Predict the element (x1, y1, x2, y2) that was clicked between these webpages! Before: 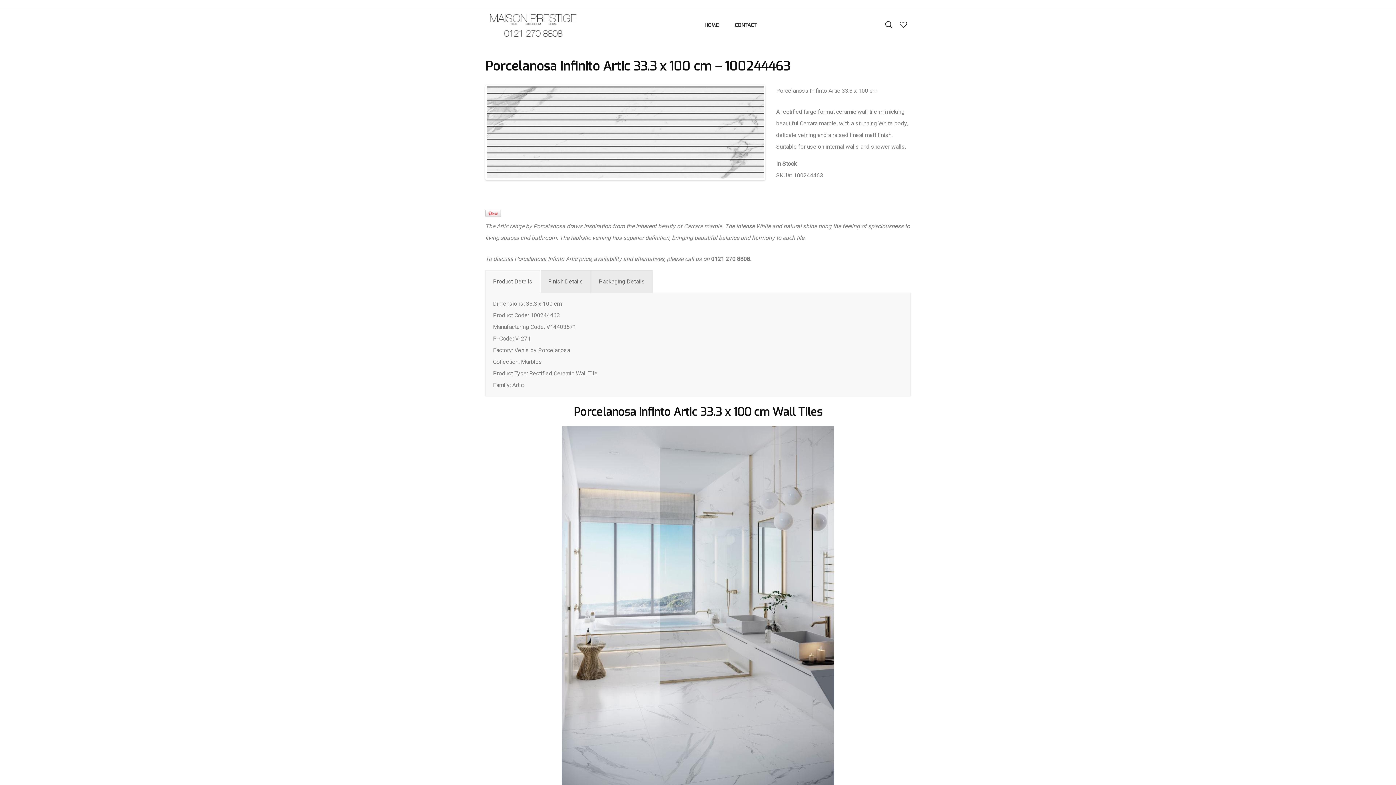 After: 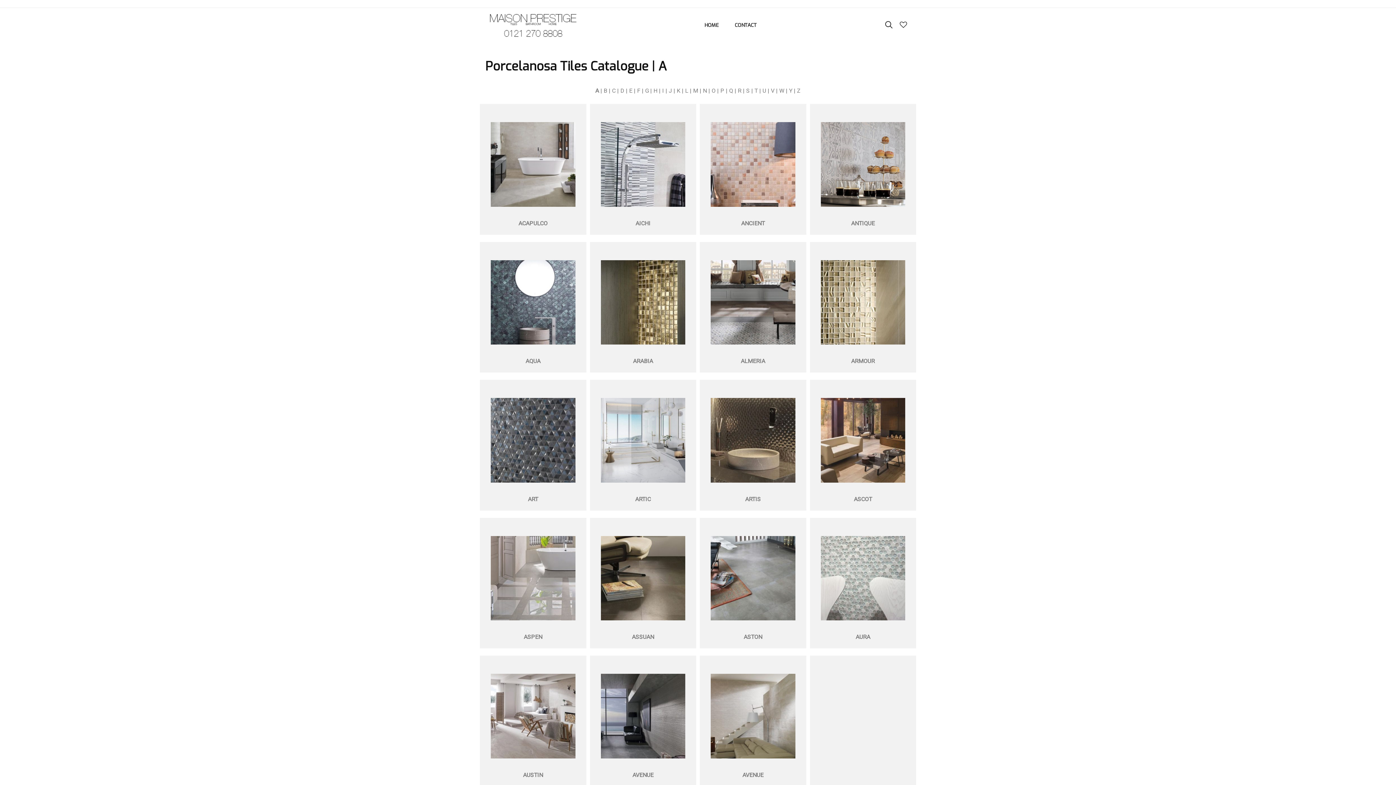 Action: bbox: (704, 21, 718, 28) label: HOME